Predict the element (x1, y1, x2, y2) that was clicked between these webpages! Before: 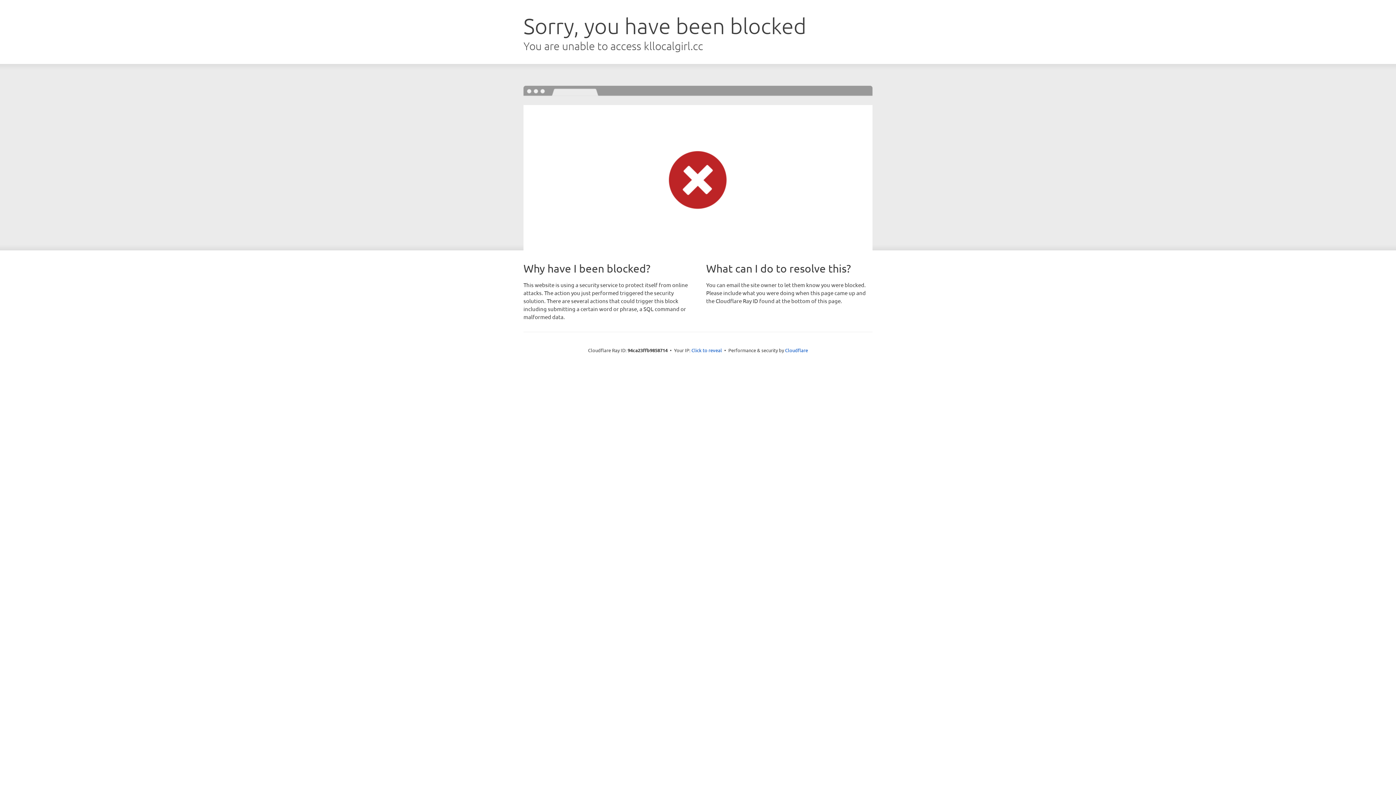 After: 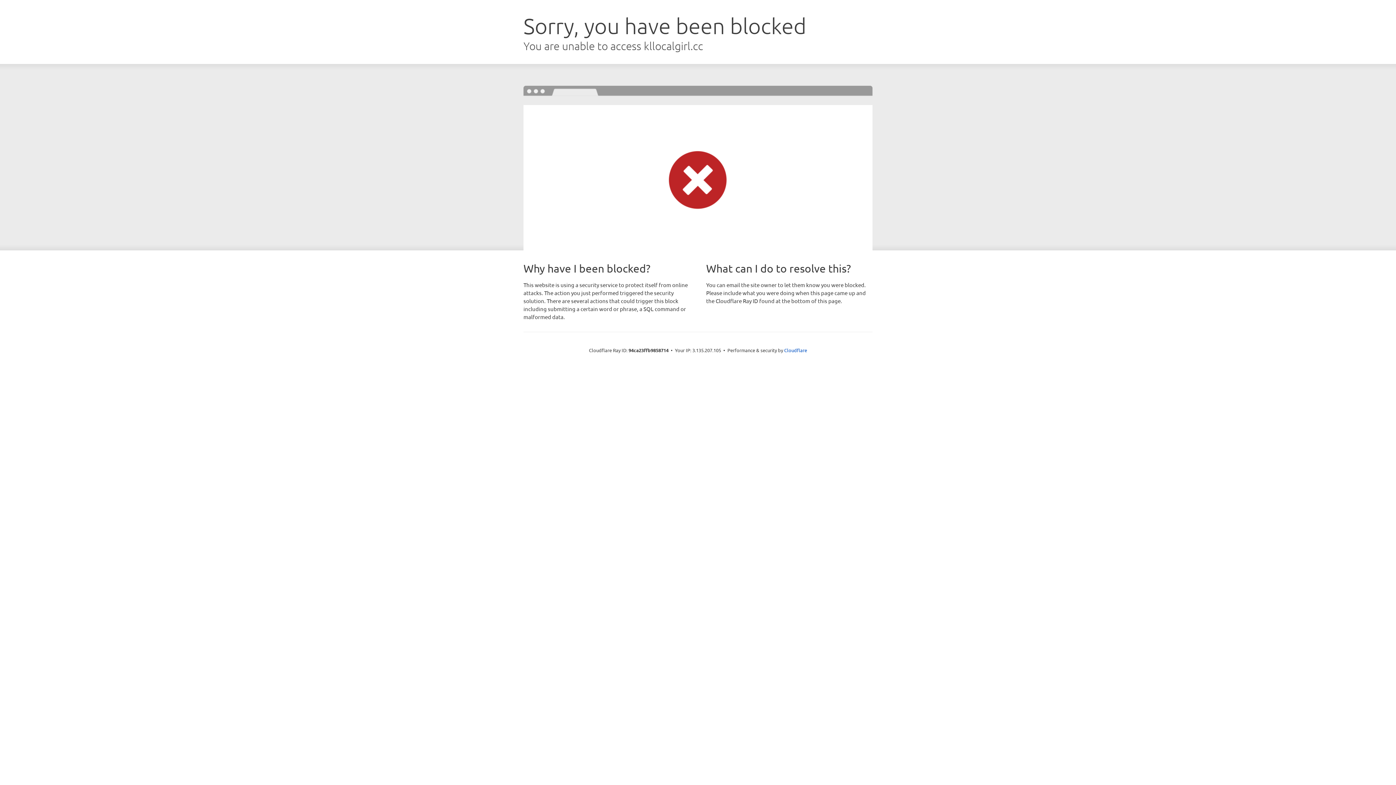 Action: bbox: (691, 346, 722, 353) label: Click to reveal